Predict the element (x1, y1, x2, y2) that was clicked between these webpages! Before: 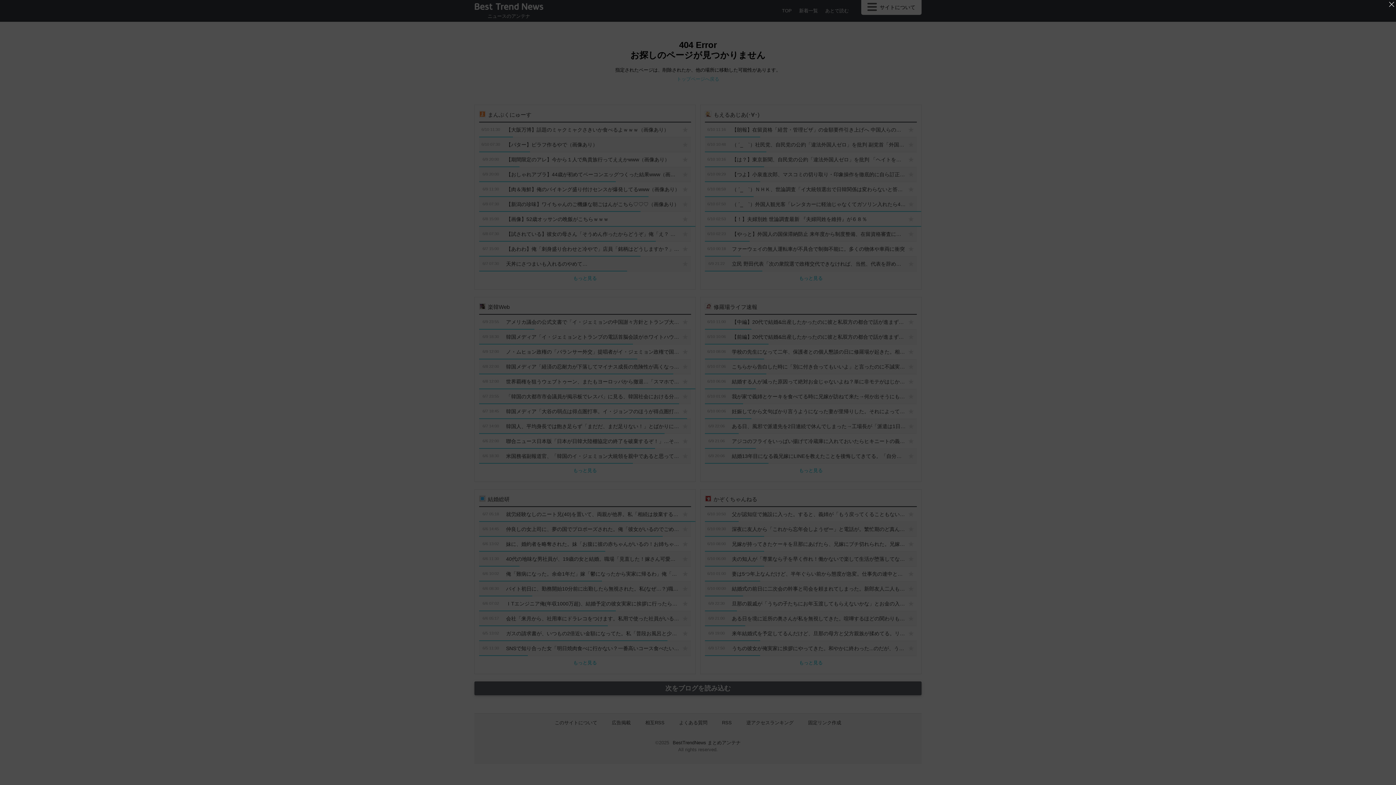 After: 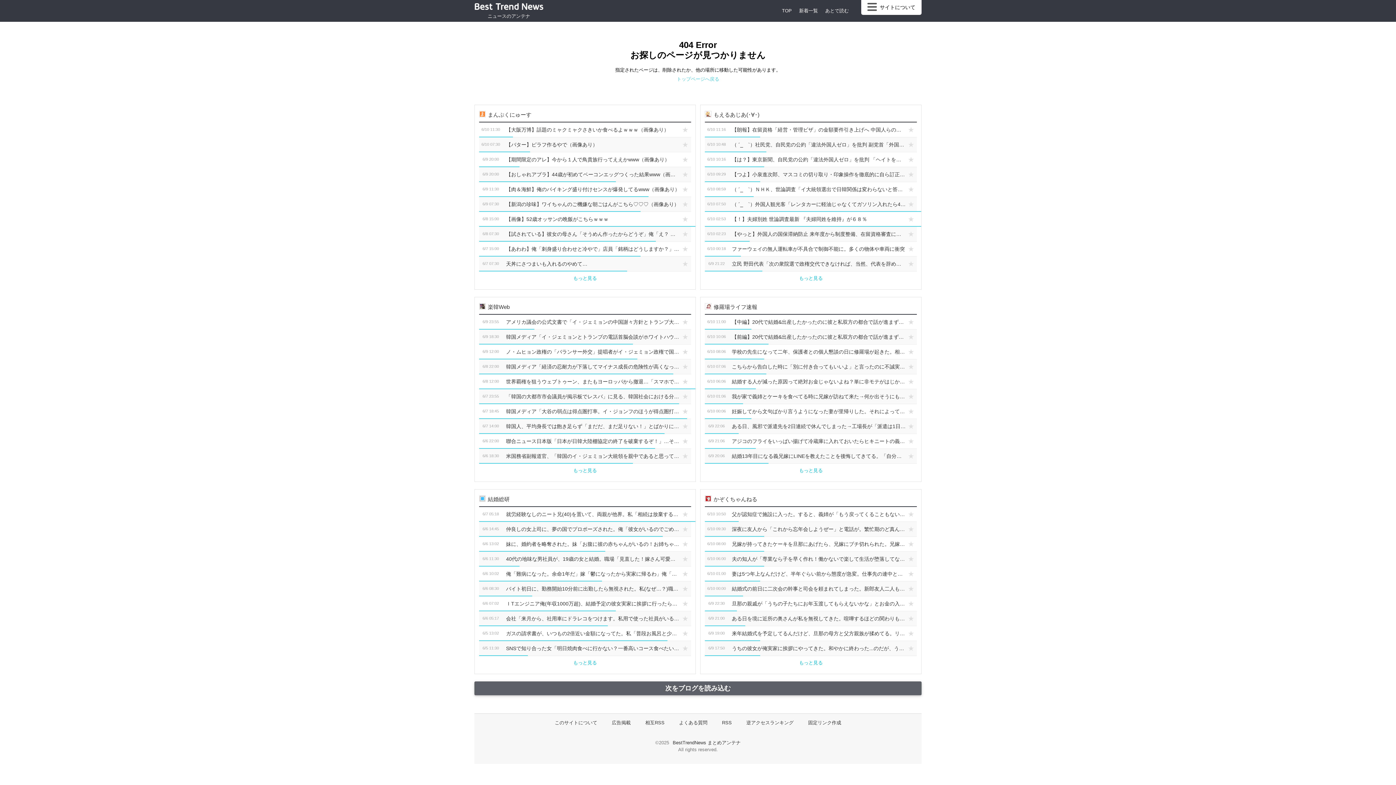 Action: bbox: (1387, 0, 1396, 8) label: '広告を閉じる